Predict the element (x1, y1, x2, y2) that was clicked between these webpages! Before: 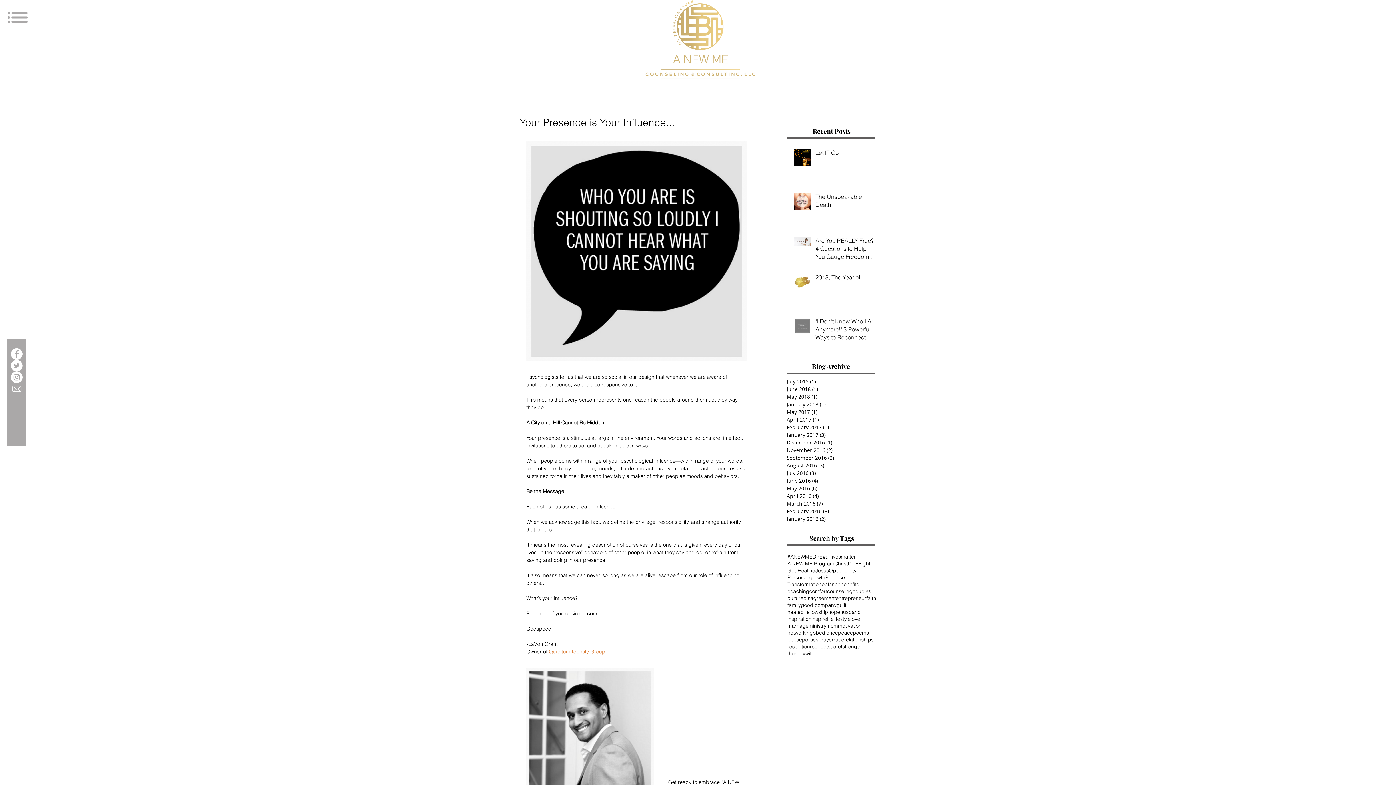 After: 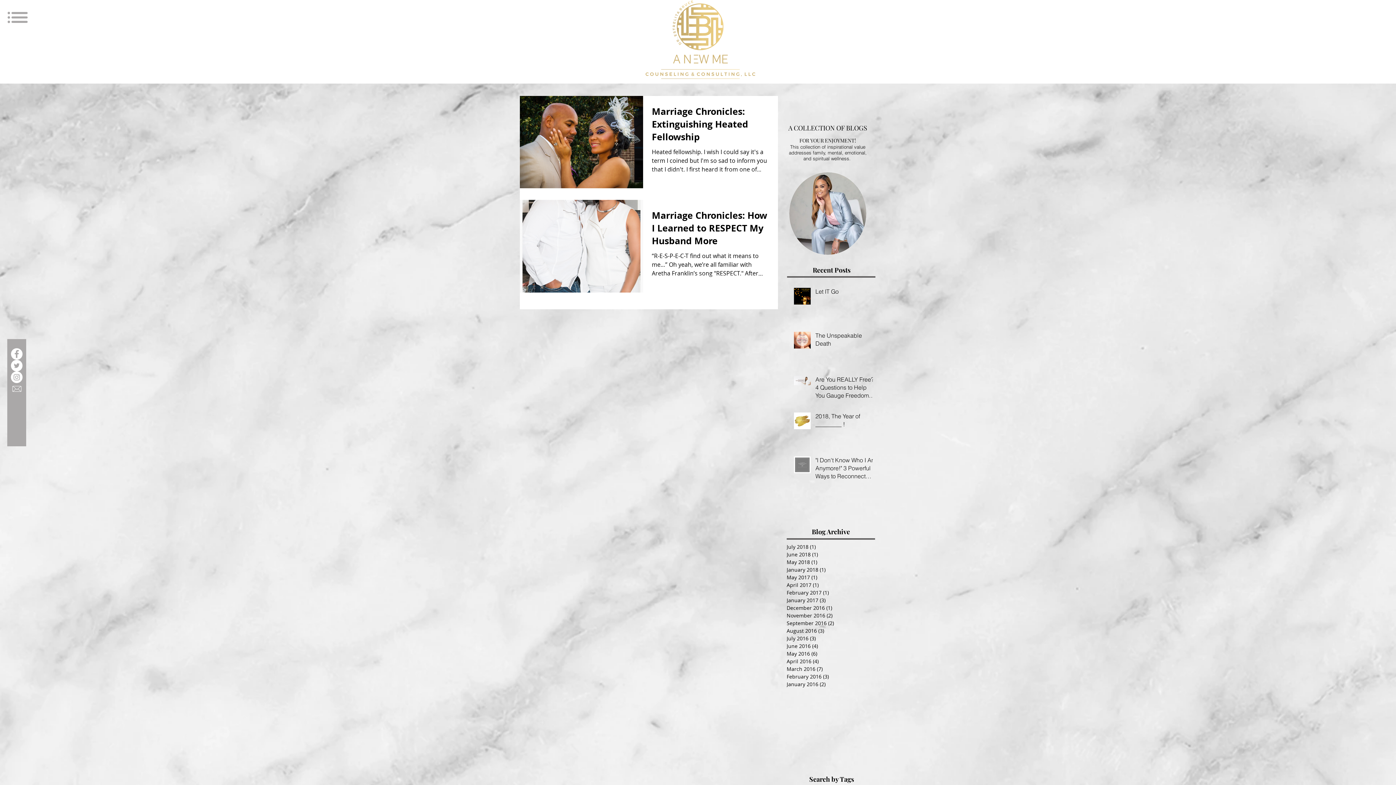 Action: label: wife bbox: (805, 650, 814, 657)